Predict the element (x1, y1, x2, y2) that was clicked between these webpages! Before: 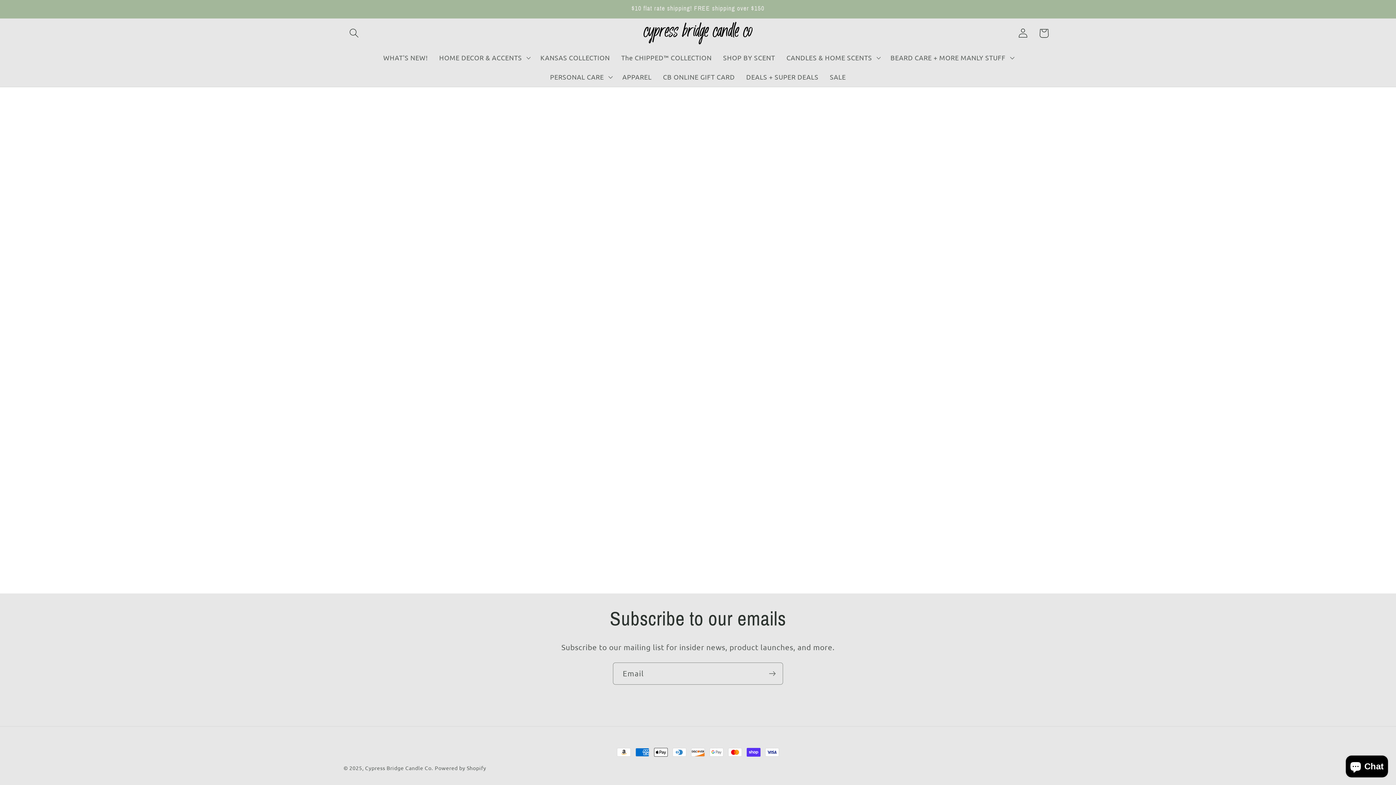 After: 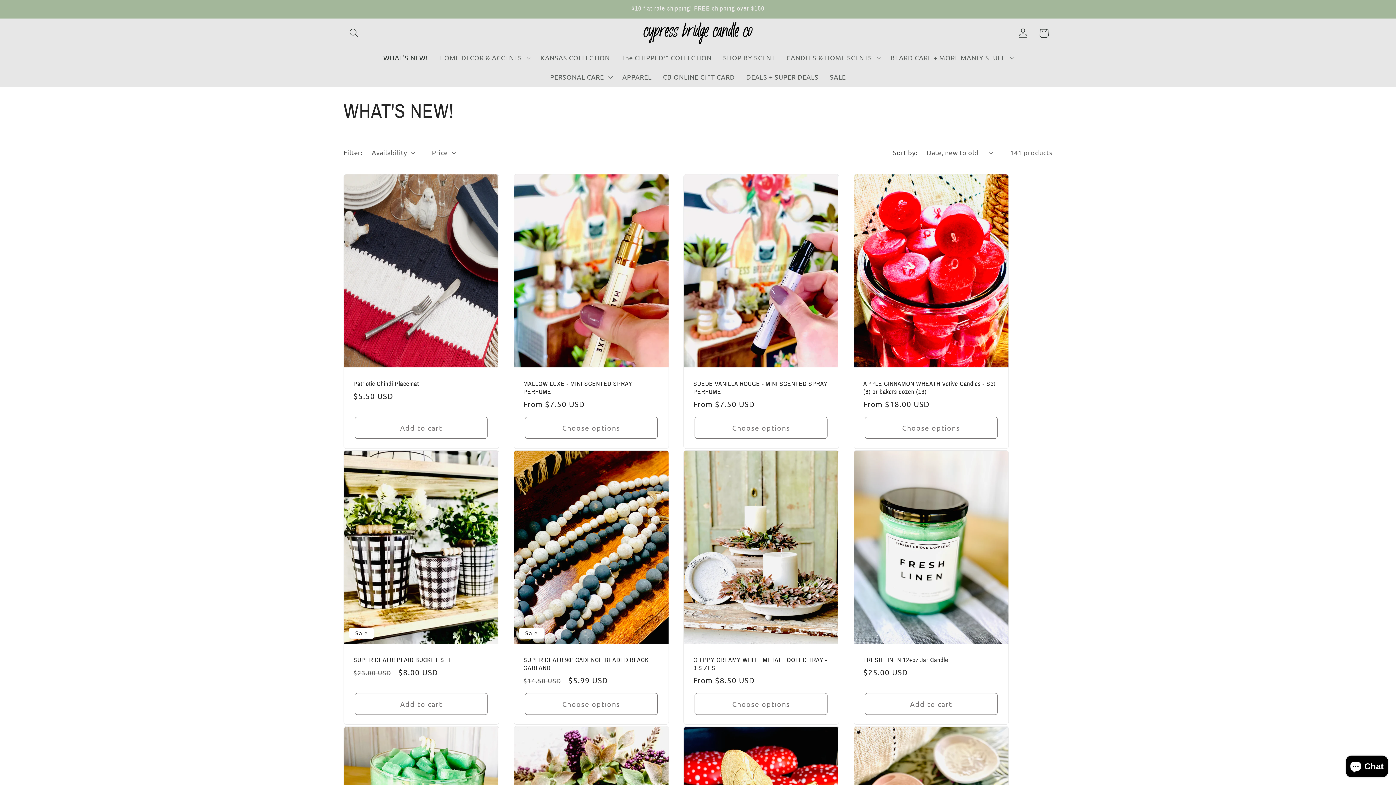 Action: label: WHAT'S NEW! bbox: (377, 48, 433, 67)